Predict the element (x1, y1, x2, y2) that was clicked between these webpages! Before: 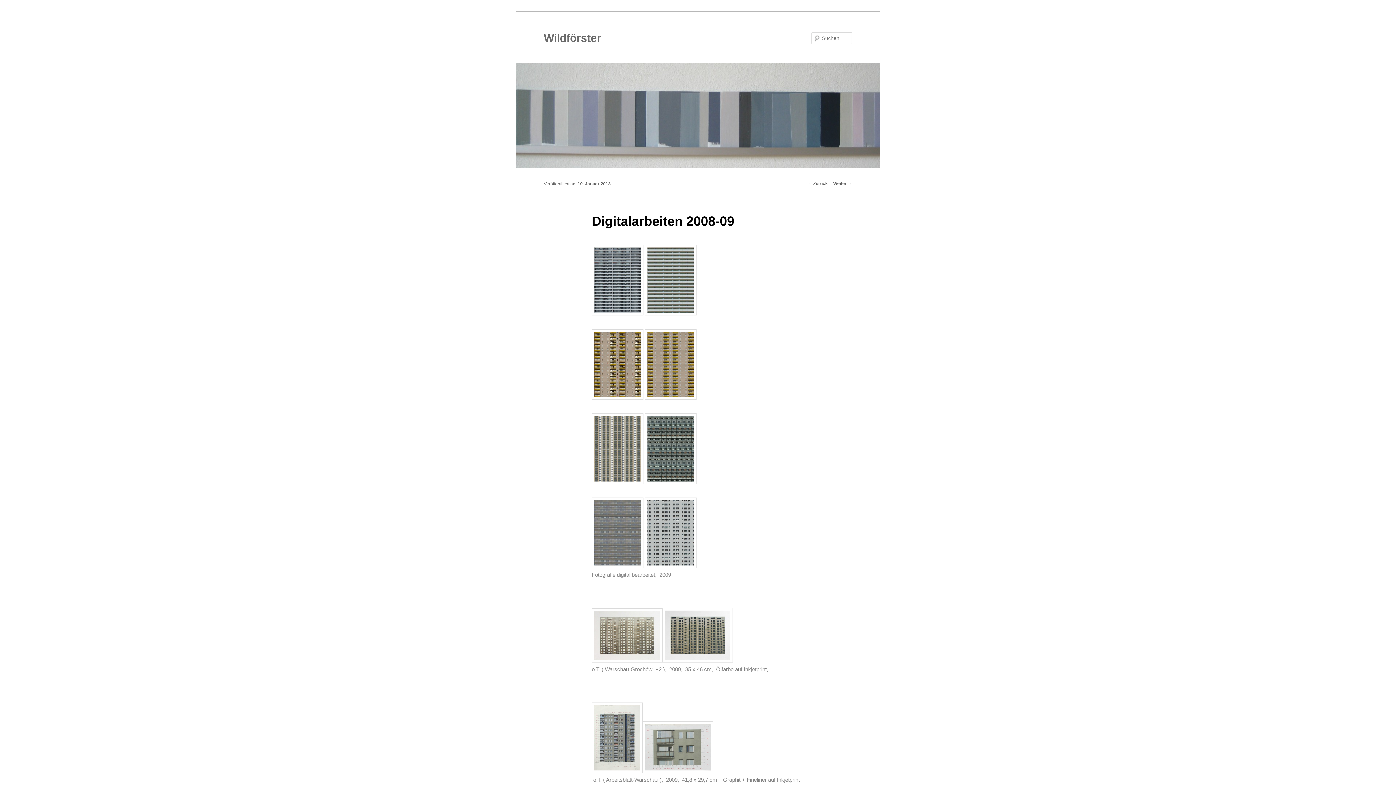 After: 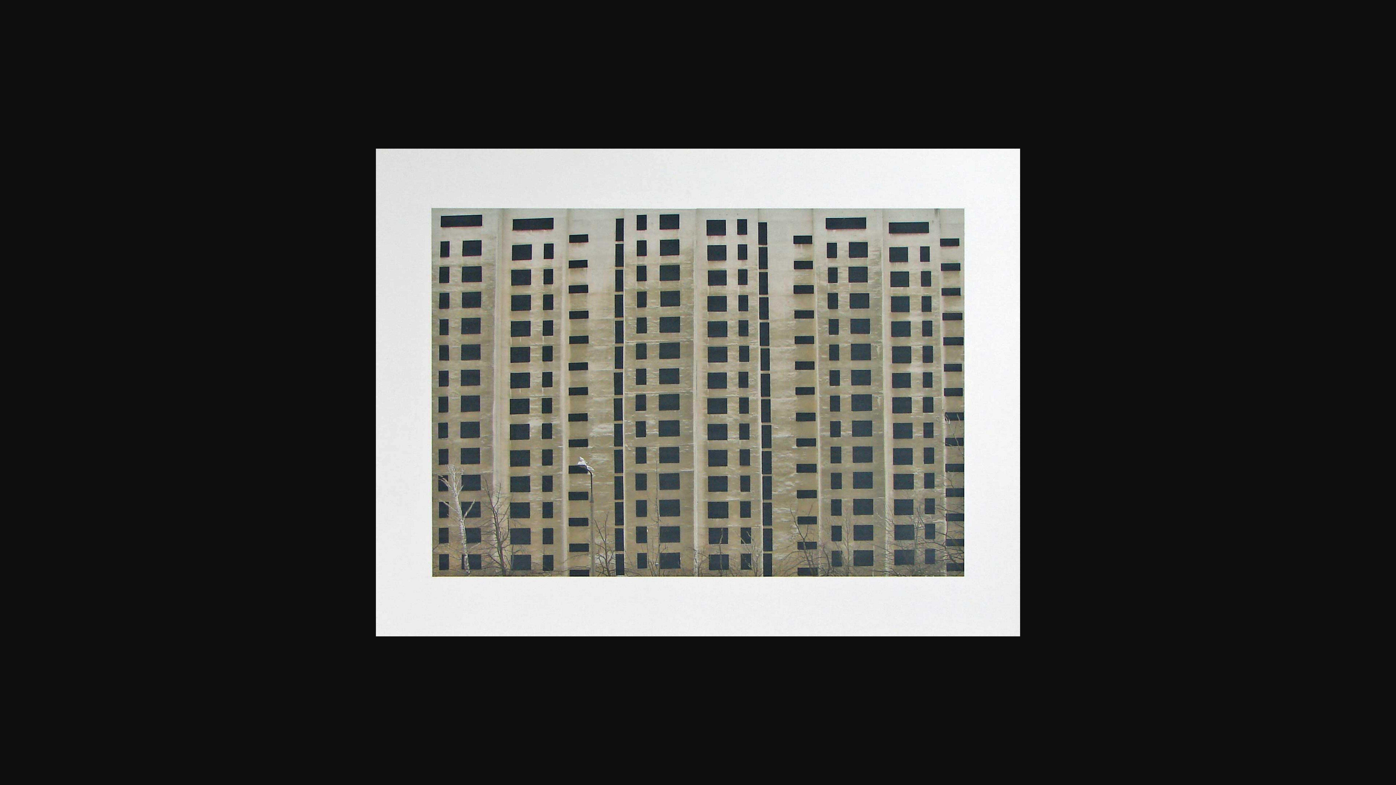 Action: bbox: (662, 657, 733, 664)